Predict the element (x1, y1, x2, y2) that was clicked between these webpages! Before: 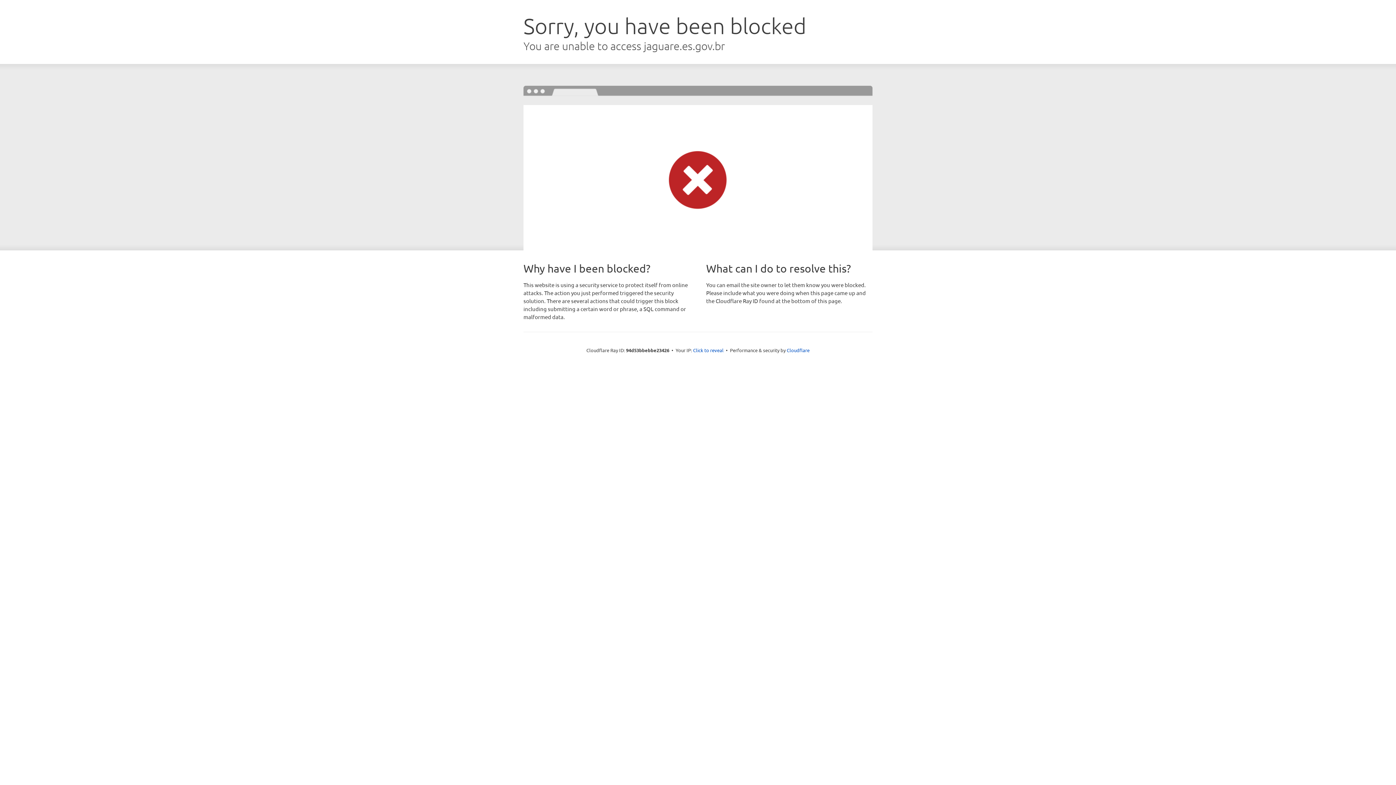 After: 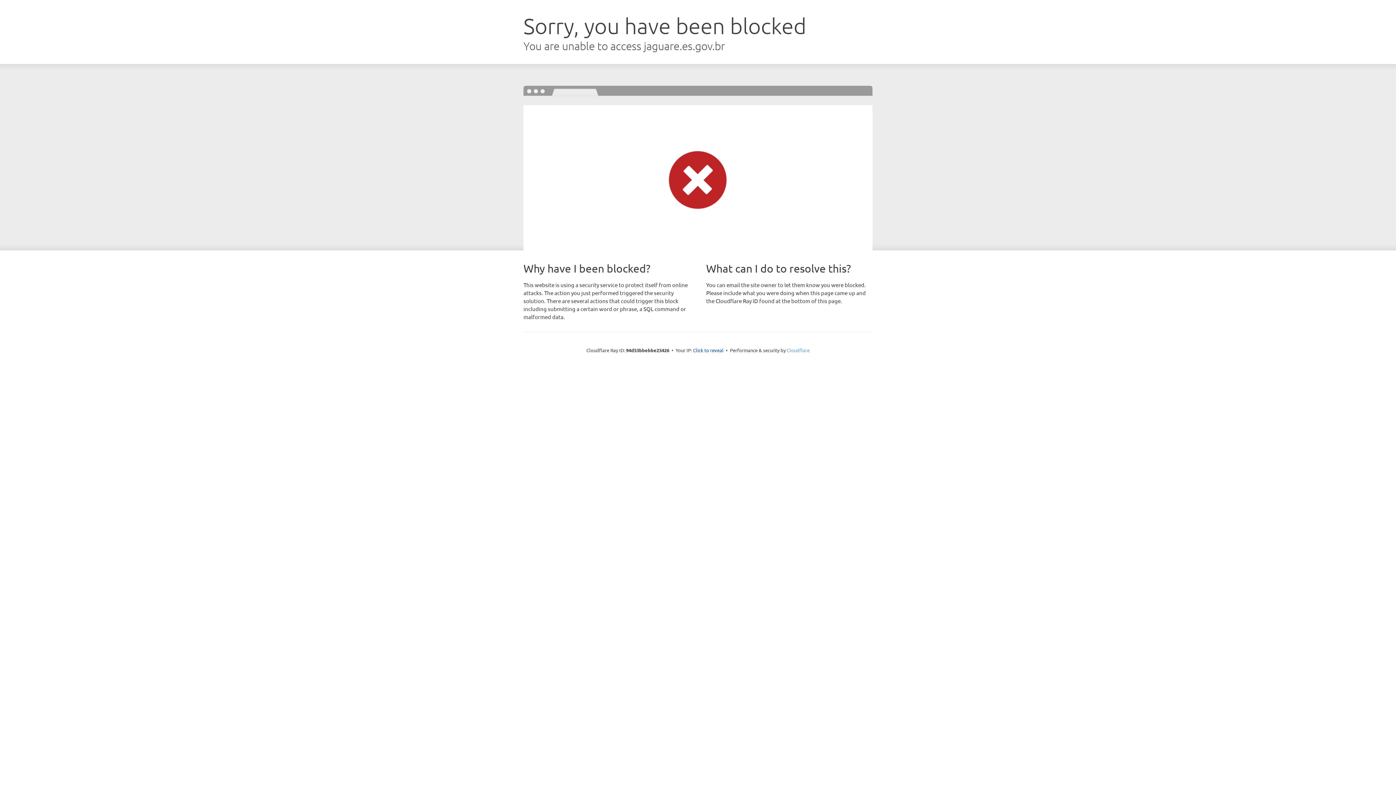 Action: bbox: (786, 347, 809, 353) label: Cloudflare